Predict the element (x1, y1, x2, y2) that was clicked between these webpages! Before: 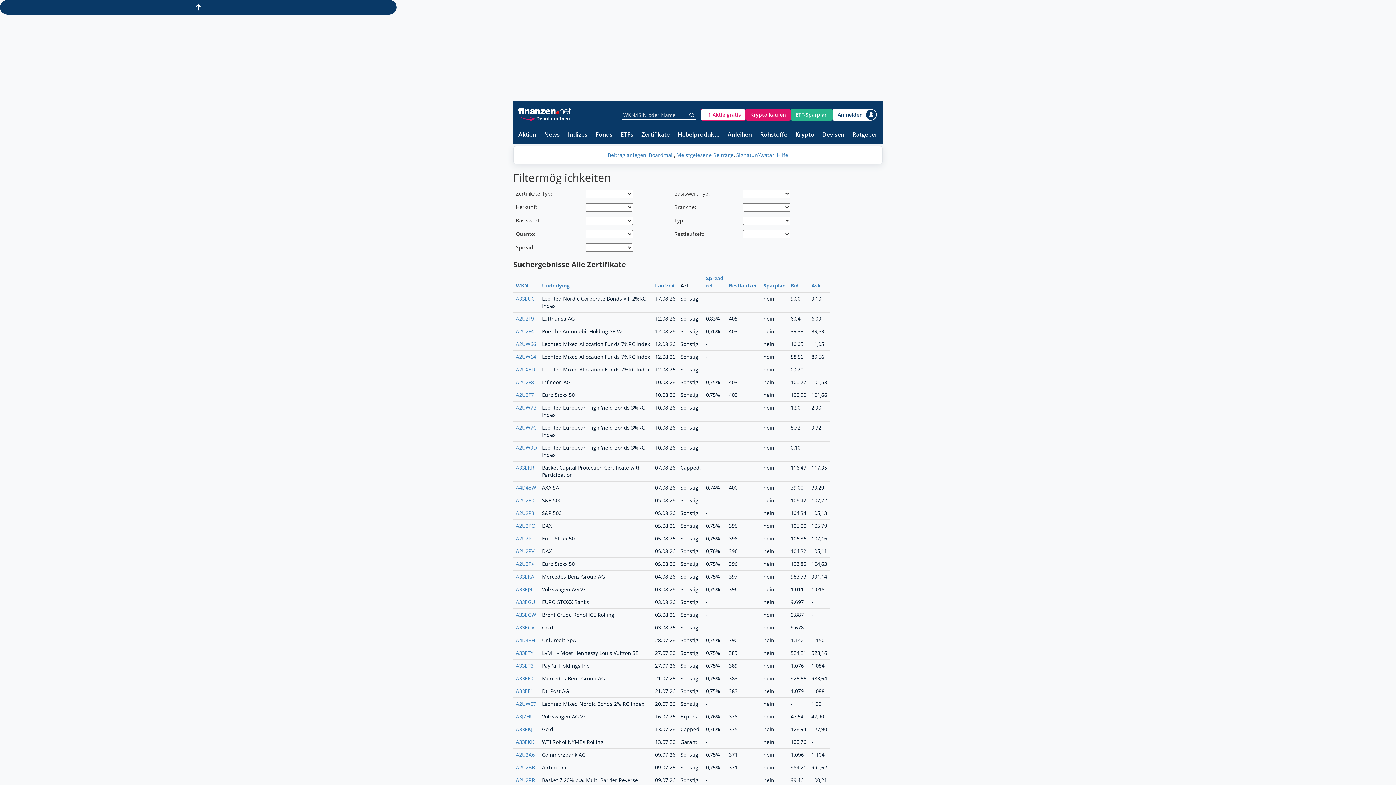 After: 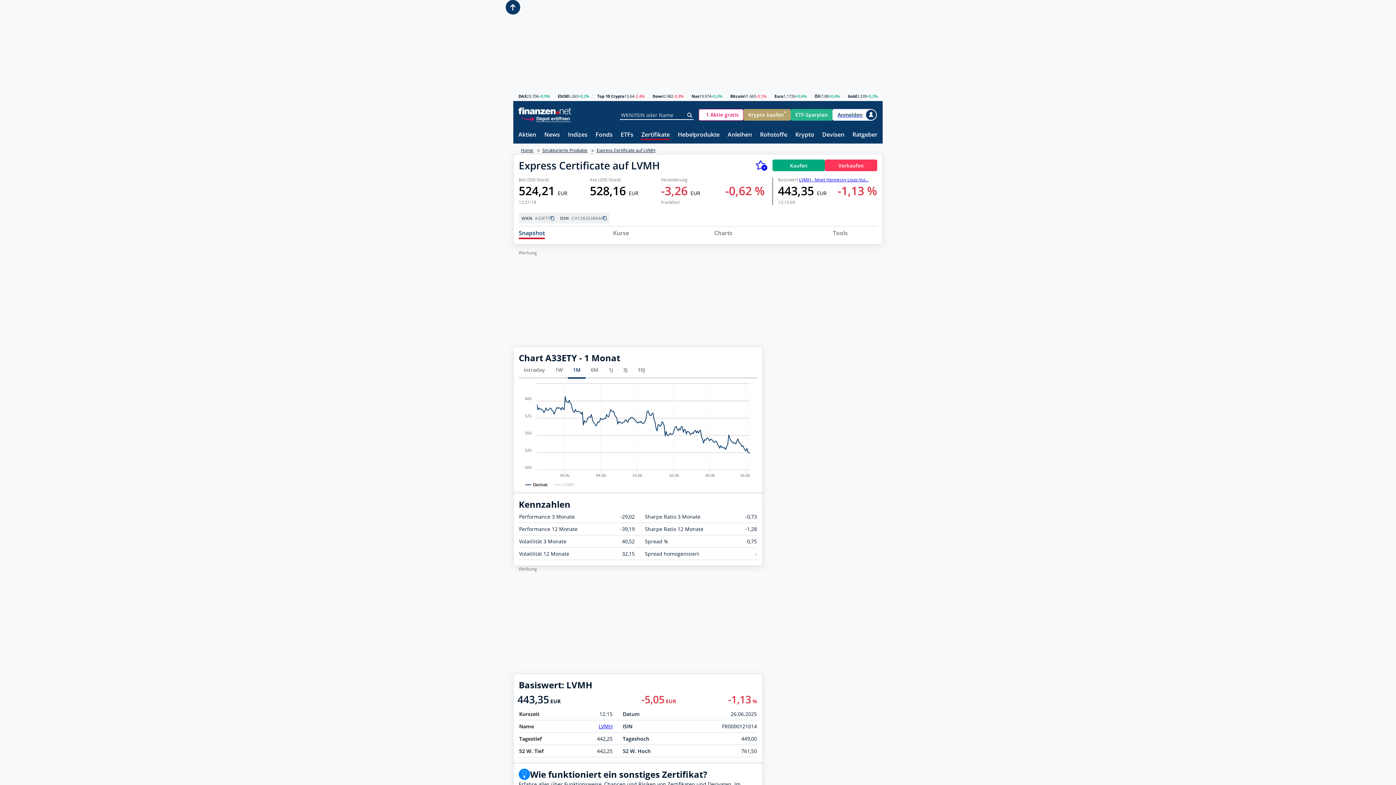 Action: bbox: (516, 649, 533, 656) label: A33ETY